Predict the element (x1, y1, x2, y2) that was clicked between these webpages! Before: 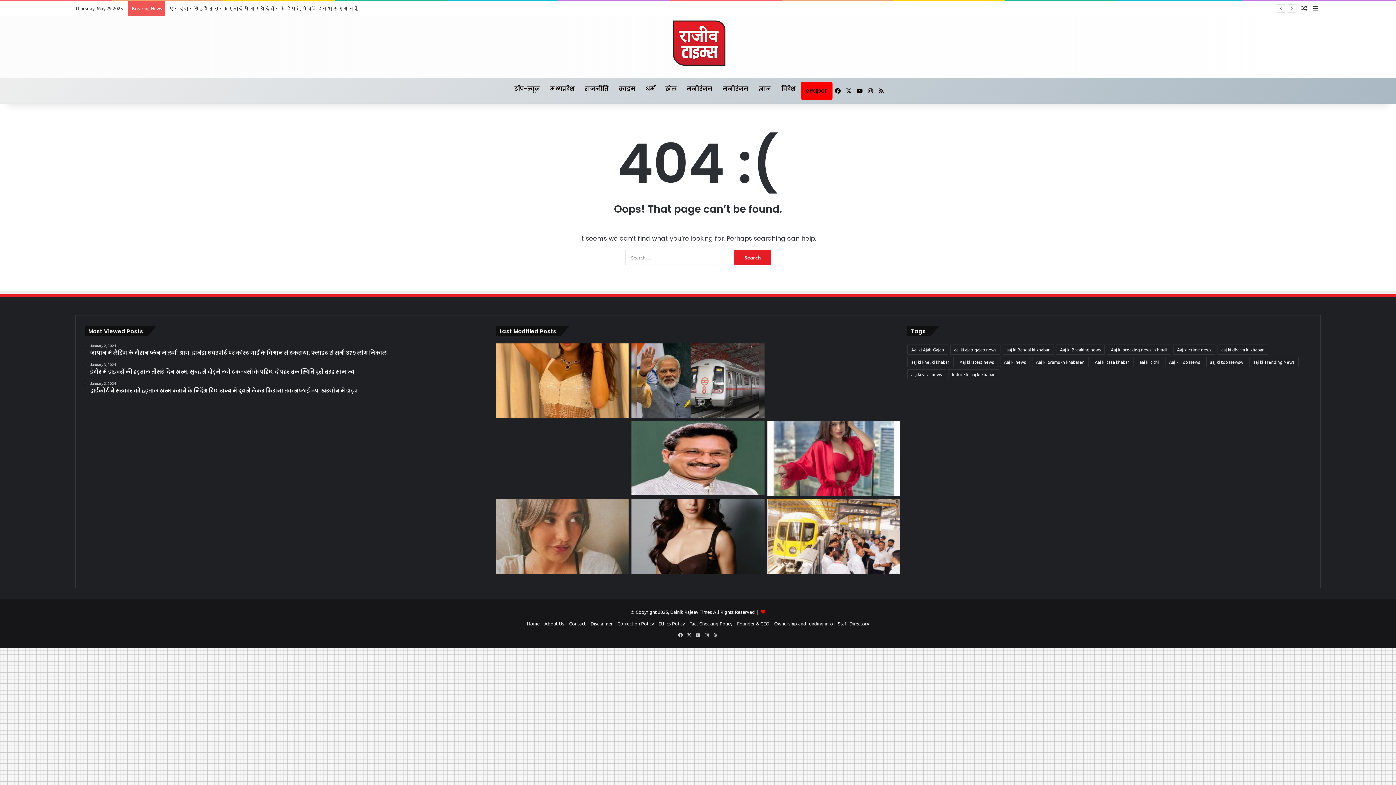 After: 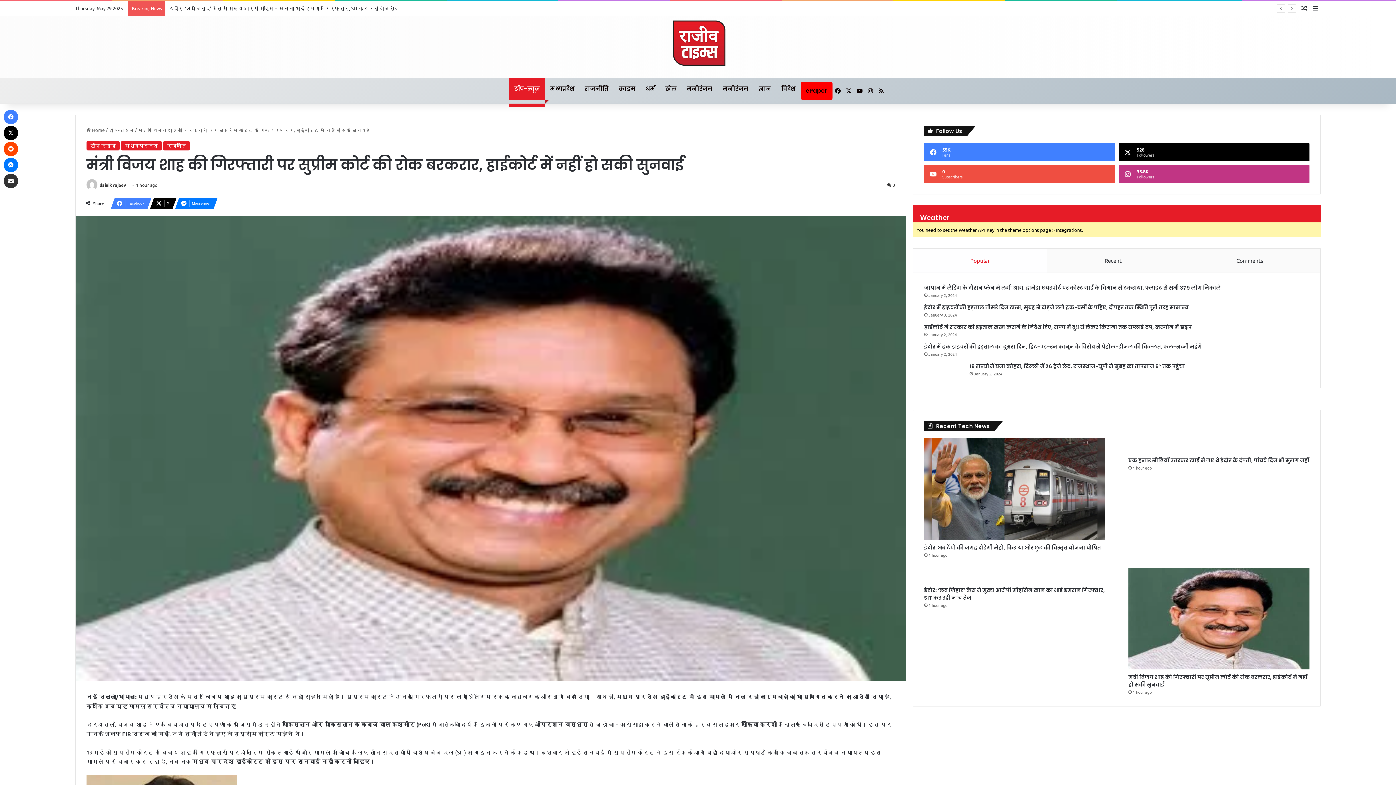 Action: label: मंत्री विजय शाह की गिरफ्तारी पर सुप्रीम कोर्ट की रोक बरकरार, हाईकोर्ट में नहीं हो सकी सुनवाई bbox: (631, 421, 764, 495)